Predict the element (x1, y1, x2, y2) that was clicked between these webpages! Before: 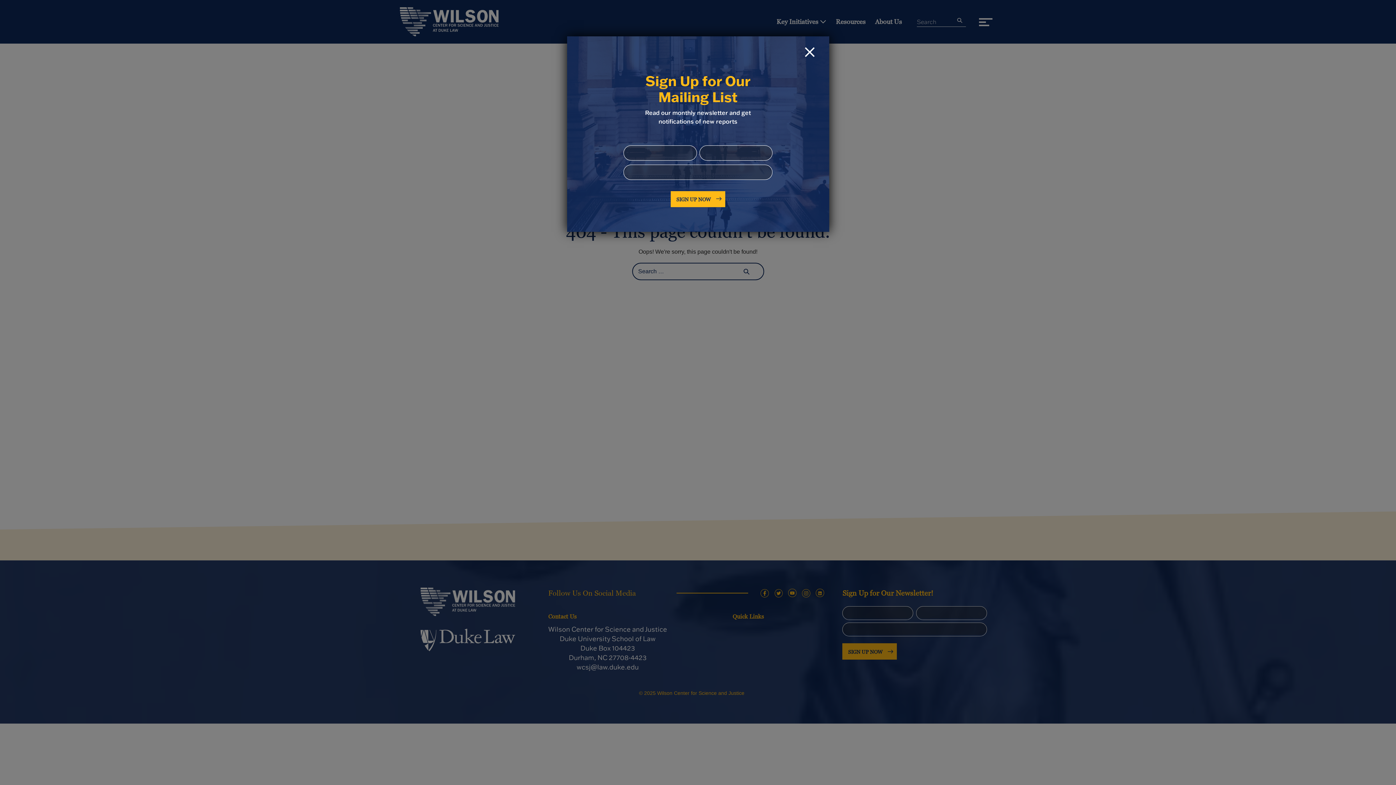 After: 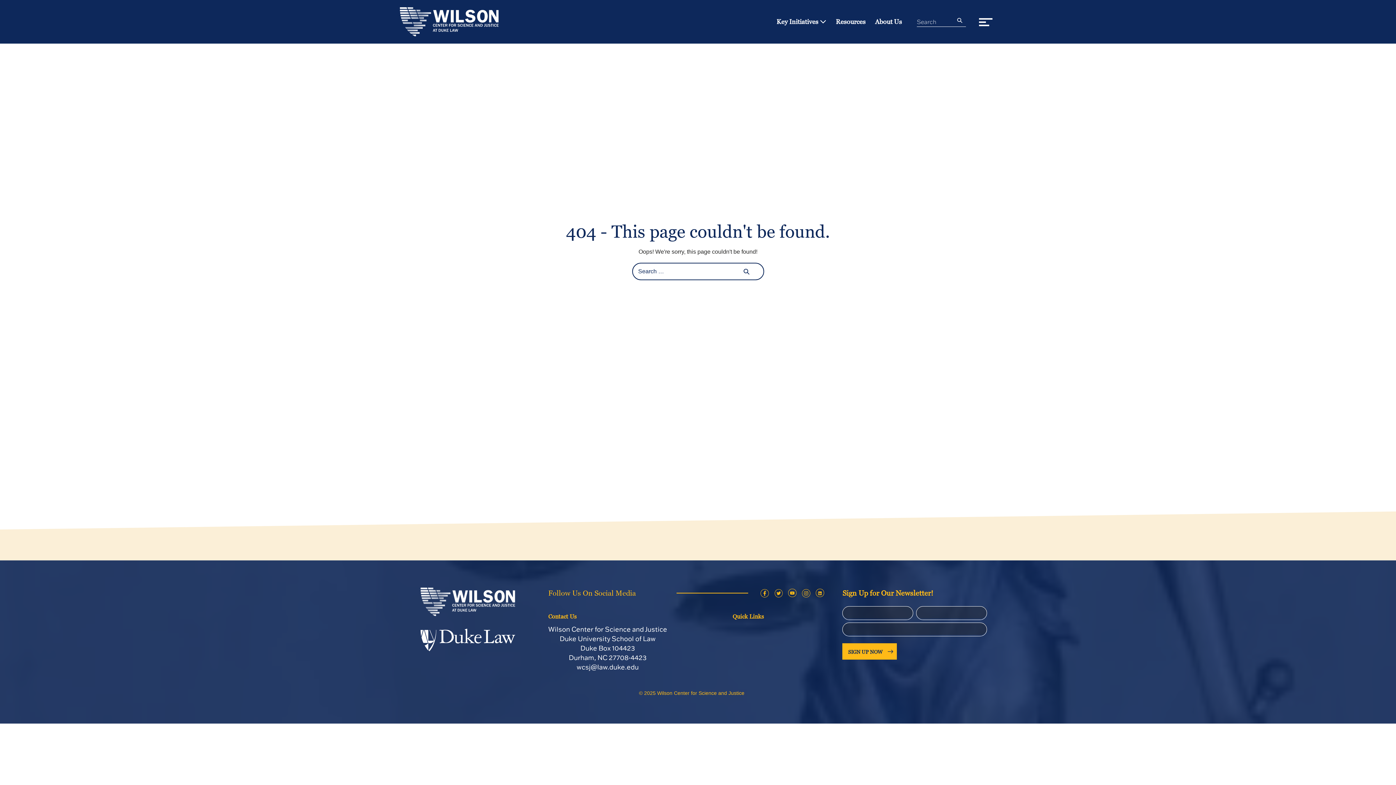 Action: label: Close bbox: (804, 47, 814, 57)